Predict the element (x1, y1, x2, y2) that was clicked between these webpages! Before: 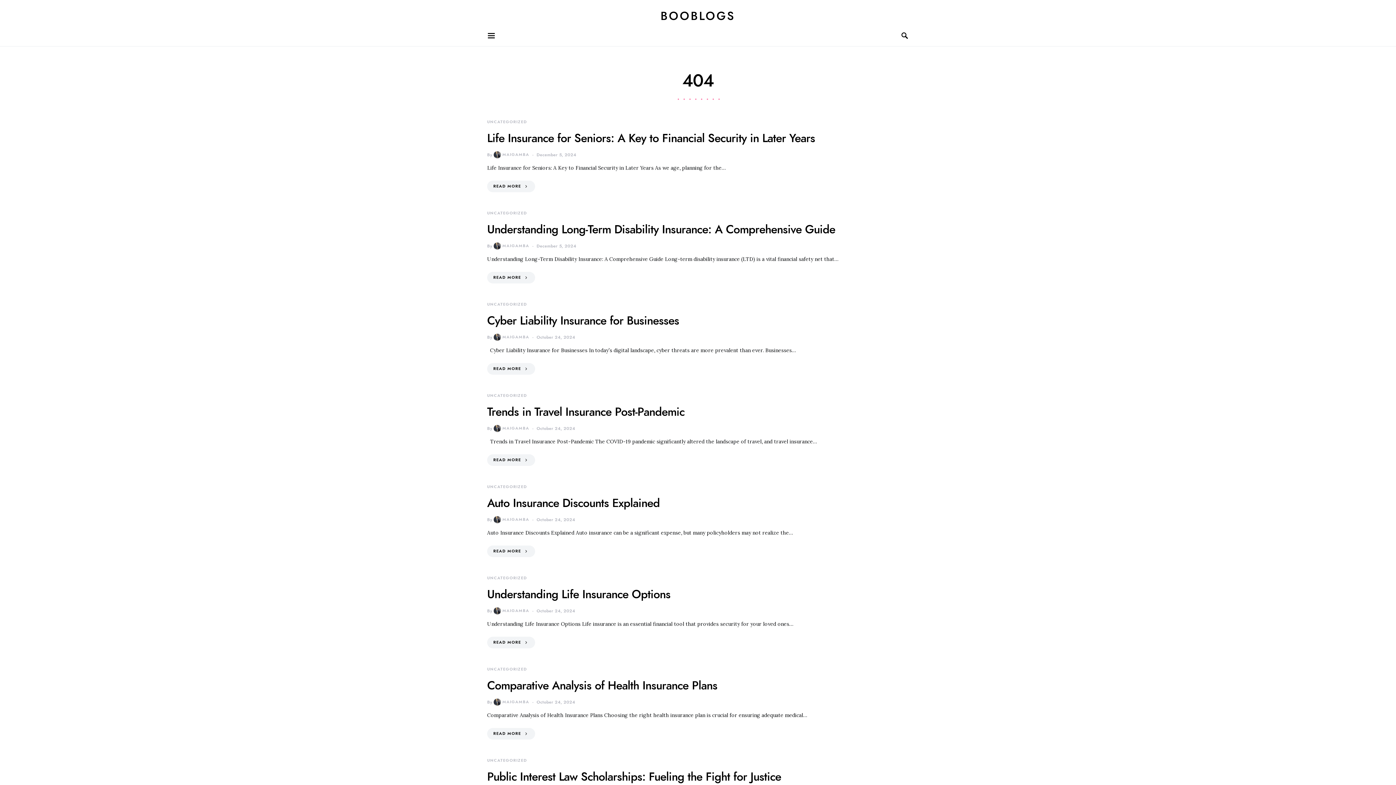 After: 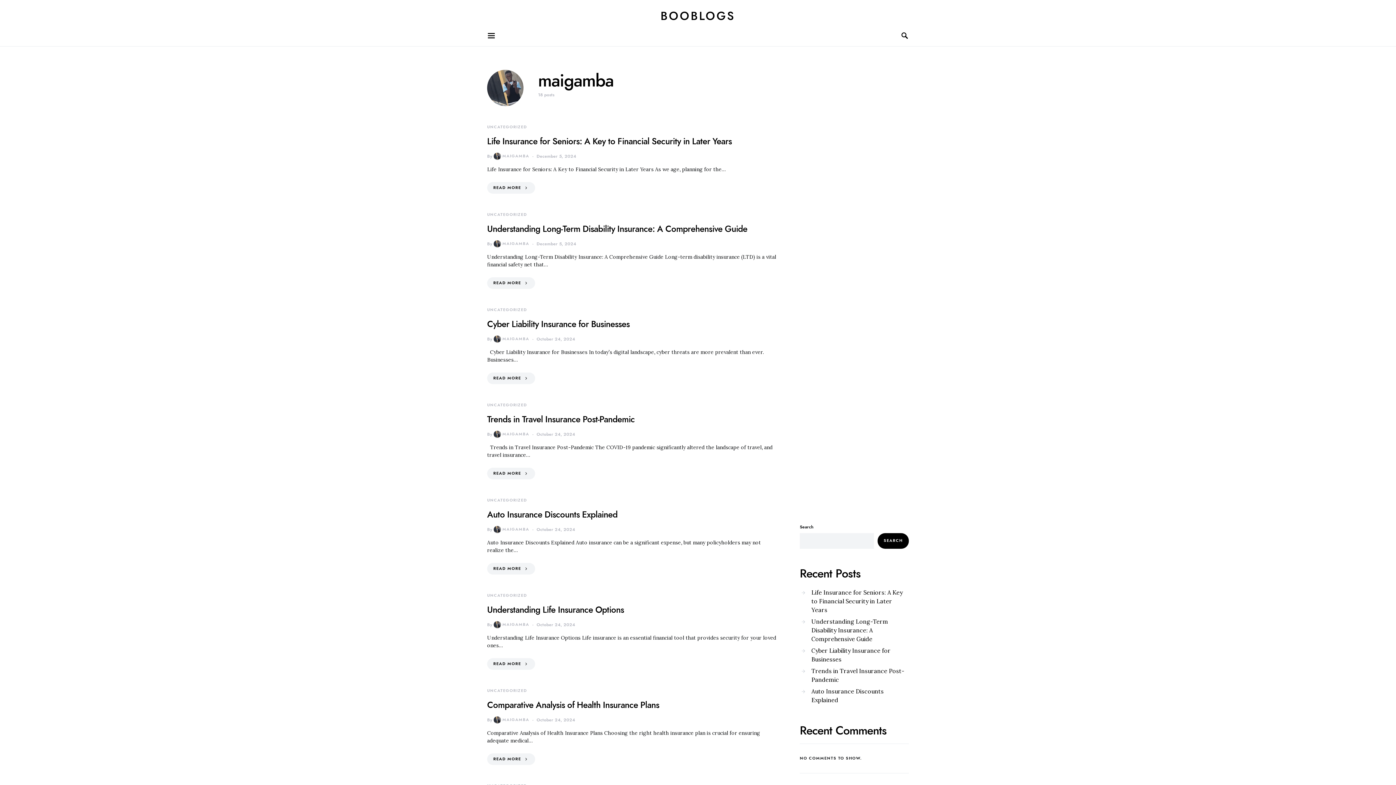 Action: label: MAIGAMBA bbox: (492, 151, 529, 158)